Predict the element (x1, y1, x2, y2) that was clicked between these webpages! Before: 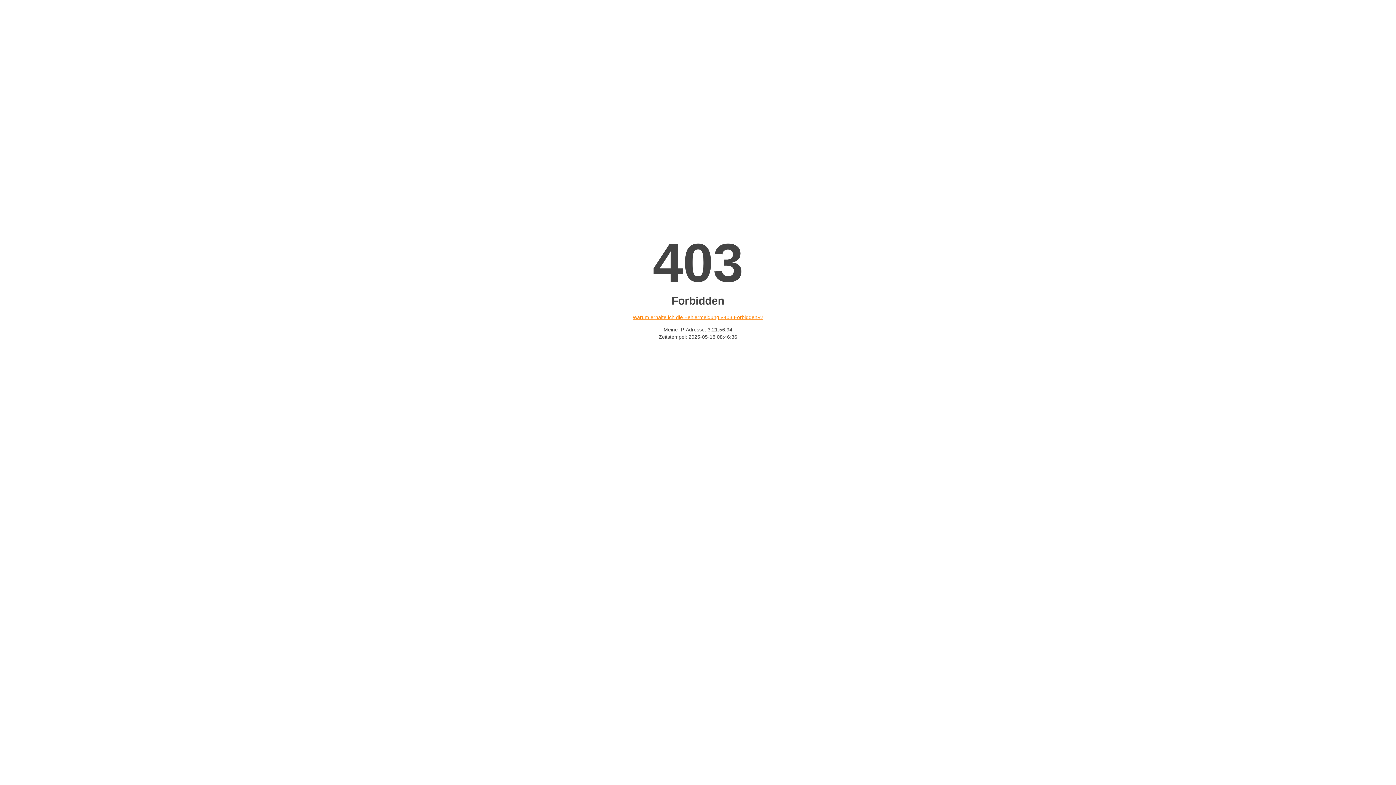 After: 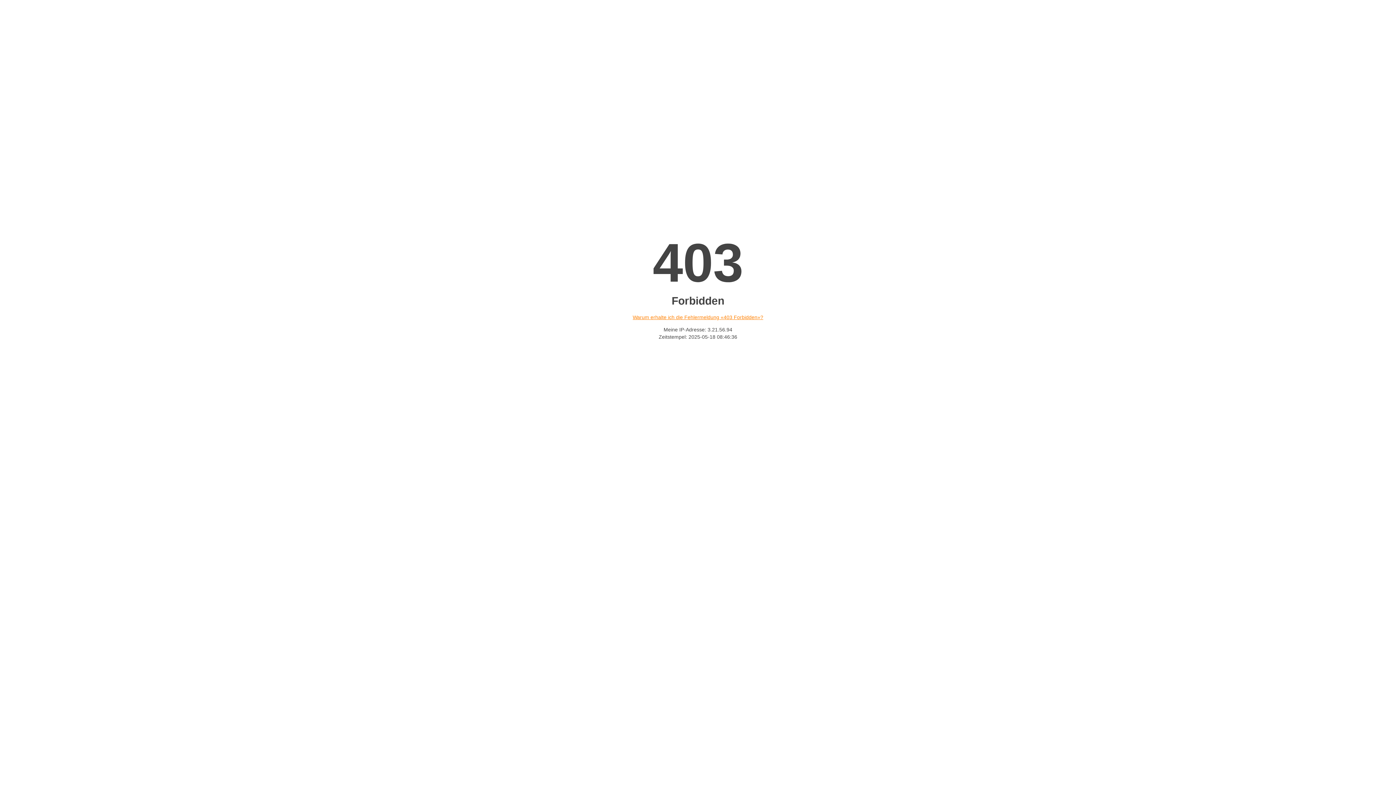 Action: label: Warum erhalte ich die Fehlermeldung «403 Forbidden»? bbox: (632, 314, 763, 320)